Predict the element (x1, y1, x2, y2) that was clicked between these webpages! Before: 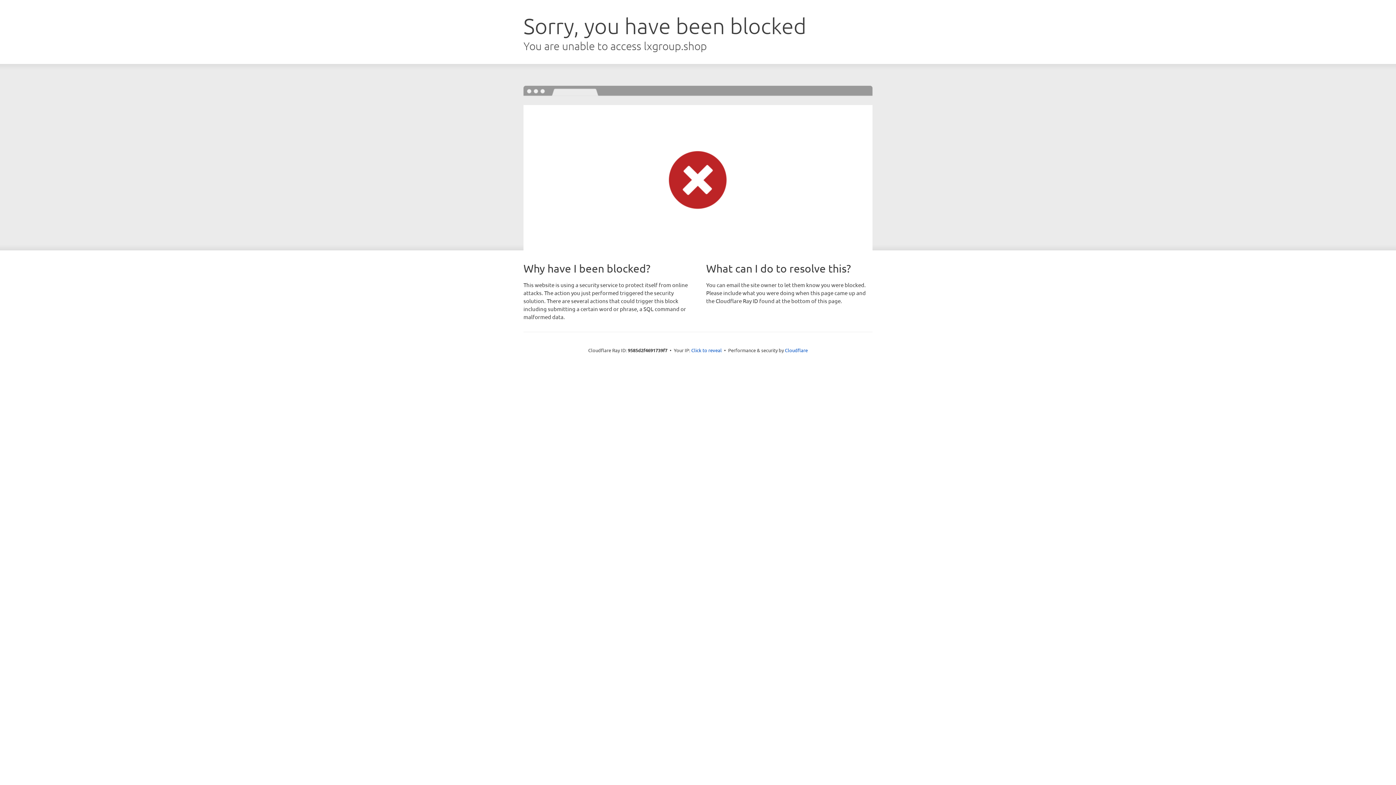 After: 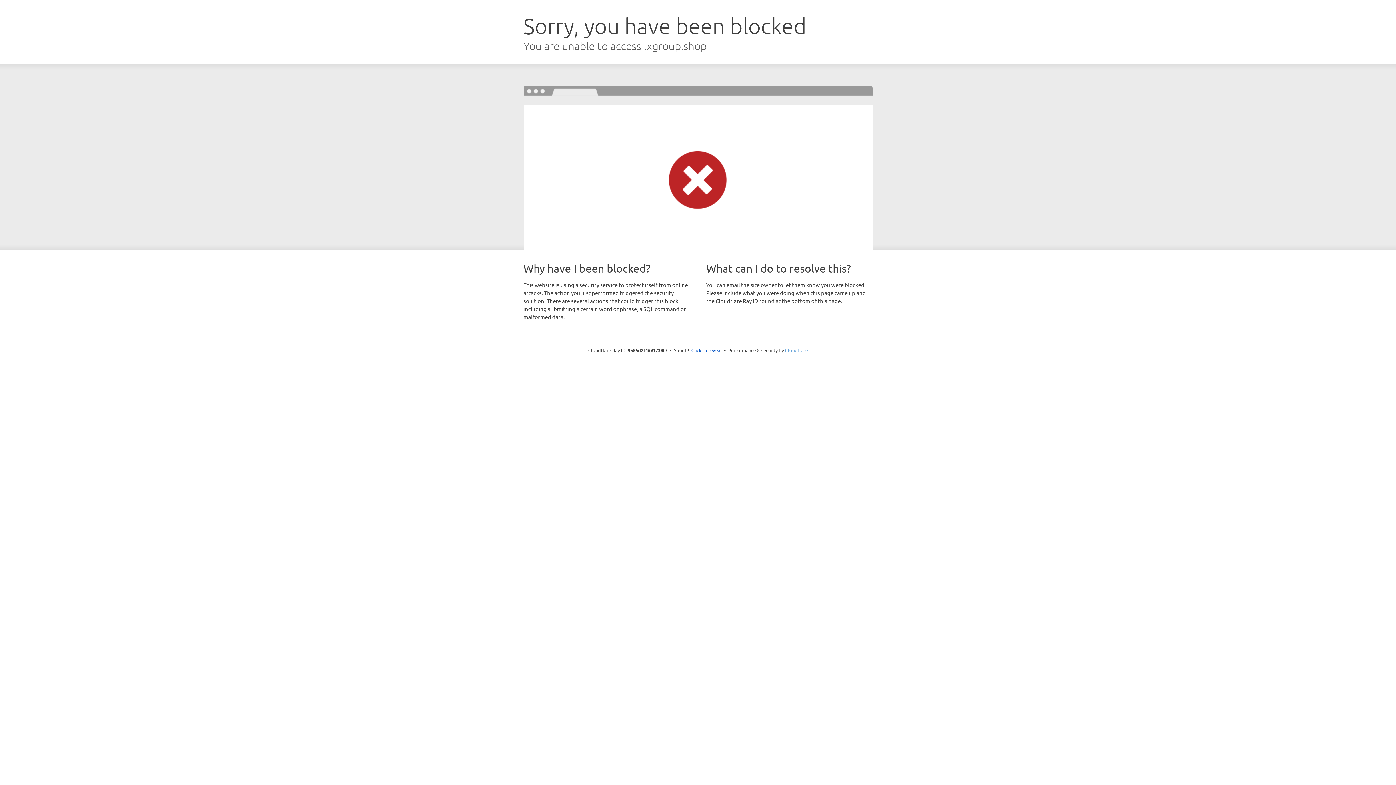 Action: label: Cloudflare bbox: (785, 347, 808, 353)